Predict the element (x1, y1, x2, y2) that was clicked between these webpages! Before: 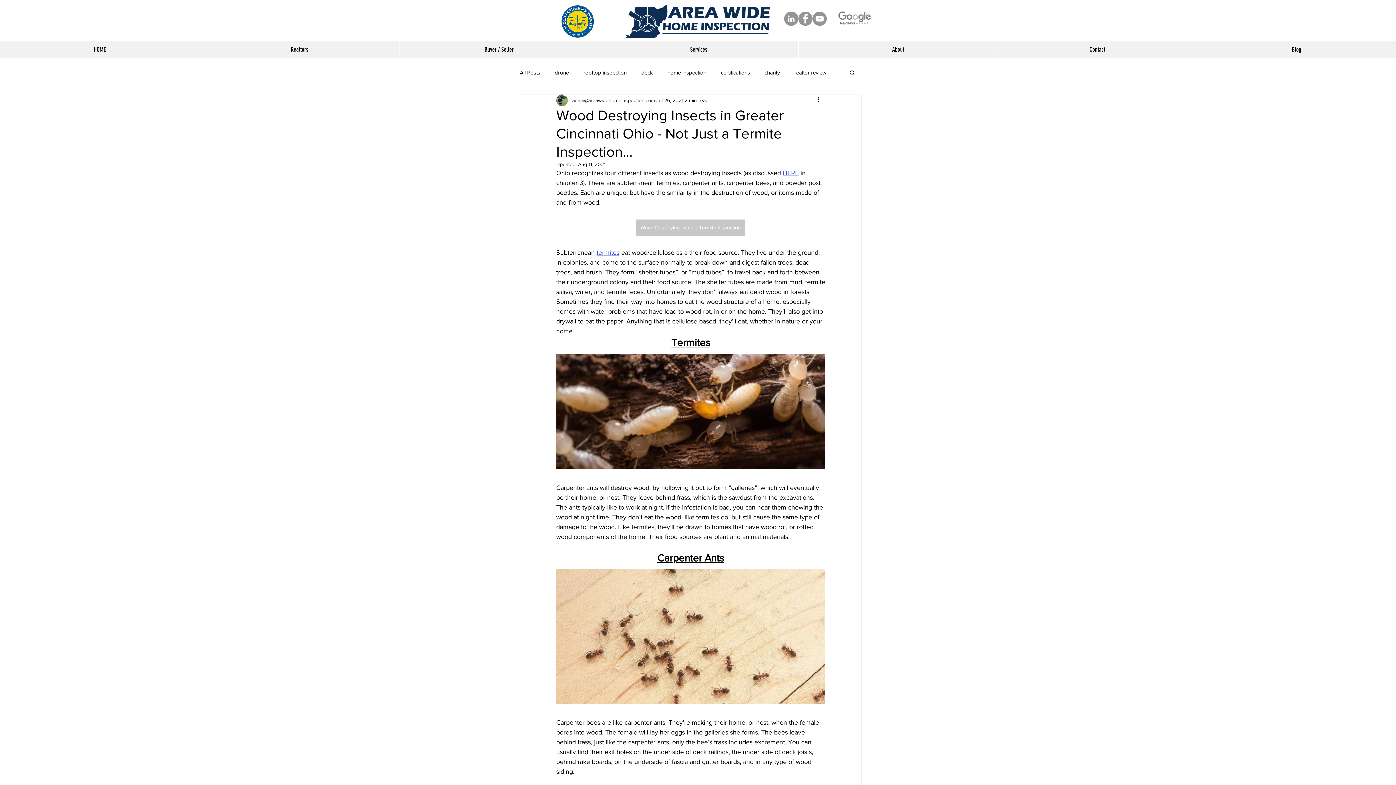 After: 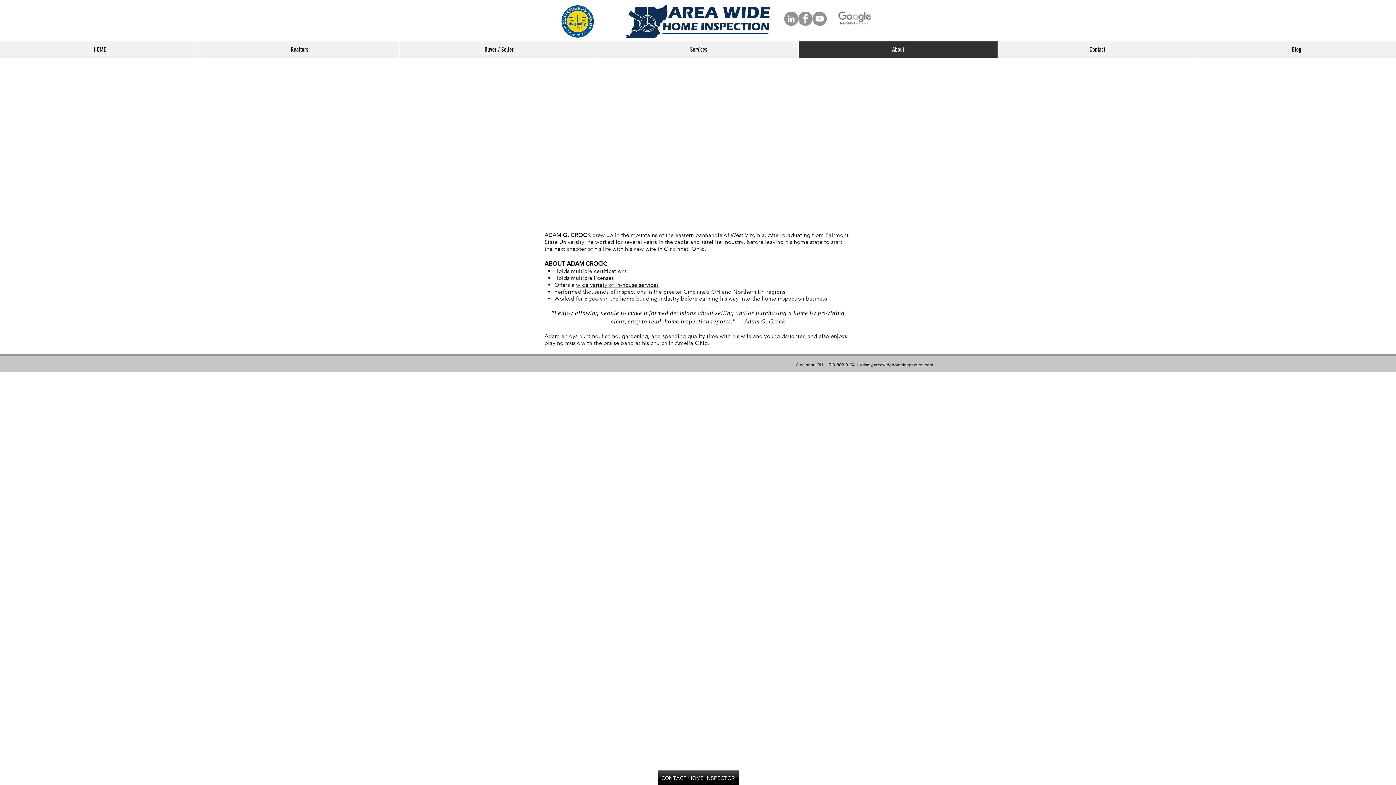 Action: label: About bbox: (798, 41, 997, 57)